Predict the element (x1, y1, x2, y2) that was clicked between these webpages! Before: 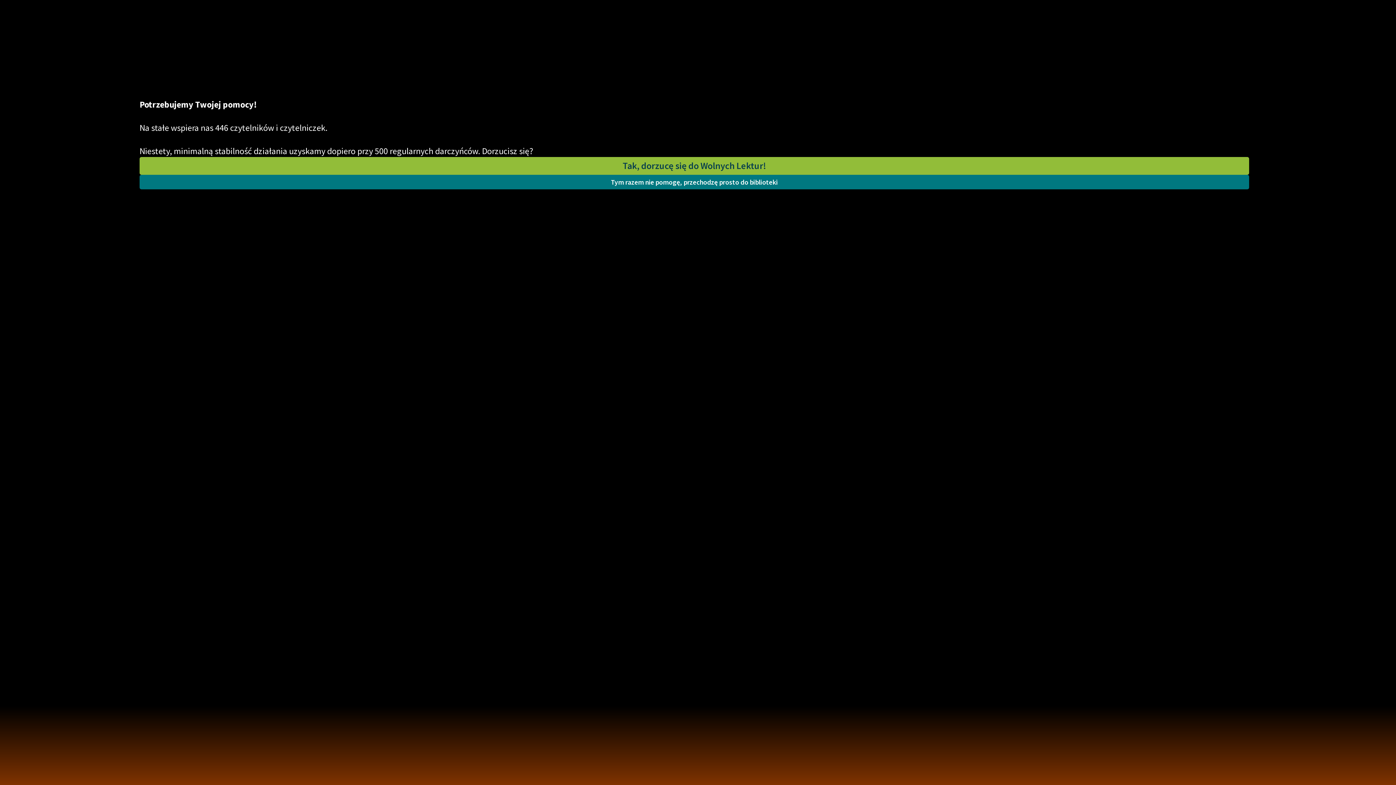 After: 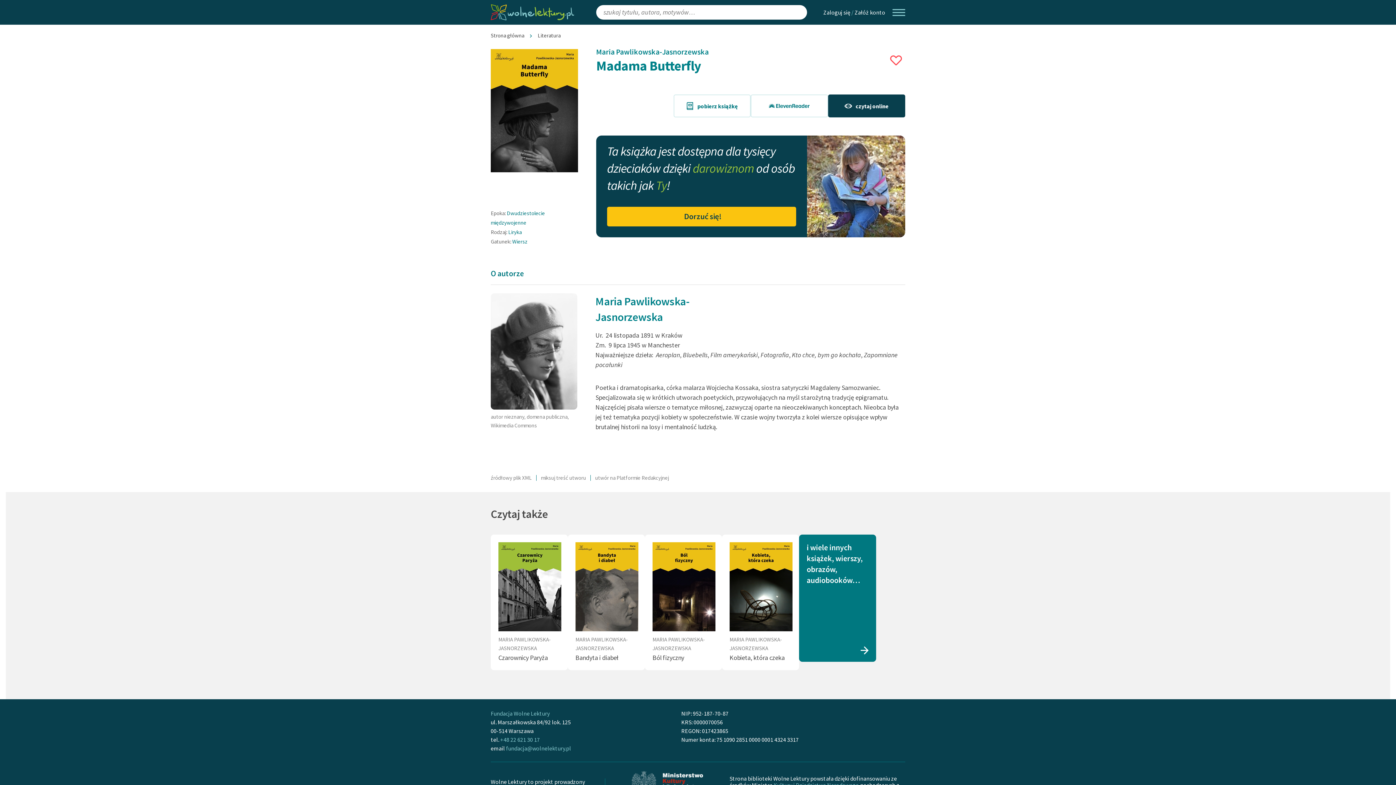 Action: bbox: (139, 174, 1249, 189) label: Tym razem nie pomogę, przechodzę prosto do biblioteki